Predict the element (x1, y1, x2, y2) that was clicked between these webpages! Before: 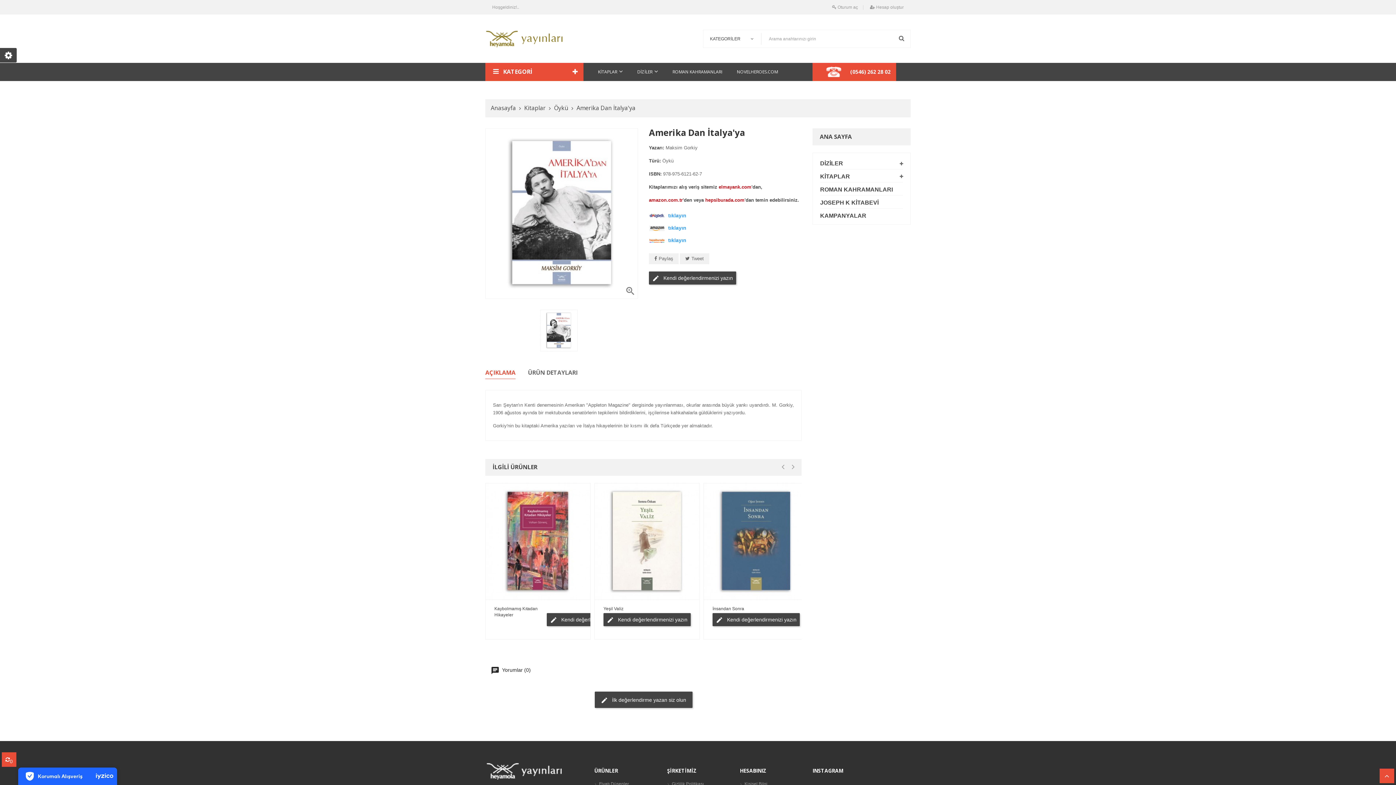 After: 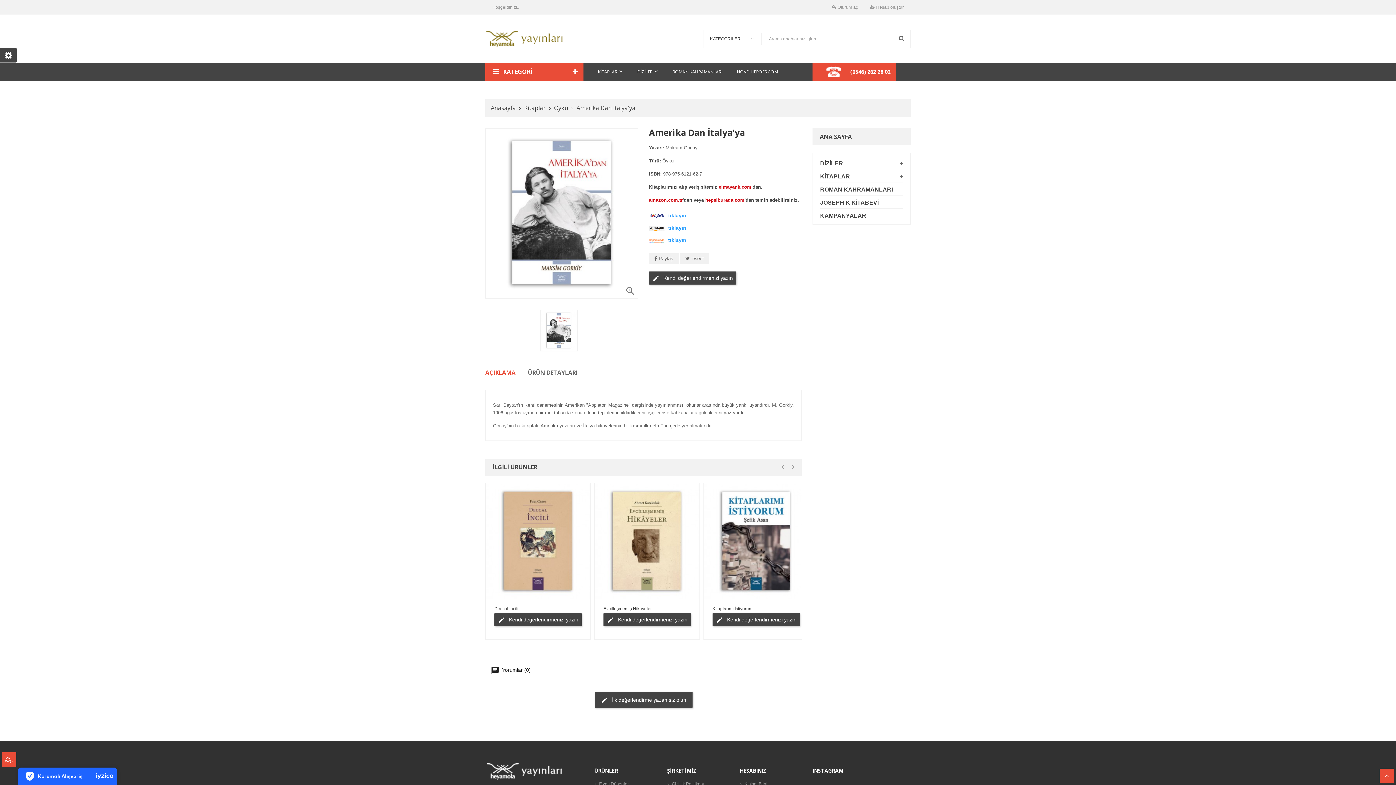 Action: label: hepsiburada.com bbox: (705, 197, 744, 202)